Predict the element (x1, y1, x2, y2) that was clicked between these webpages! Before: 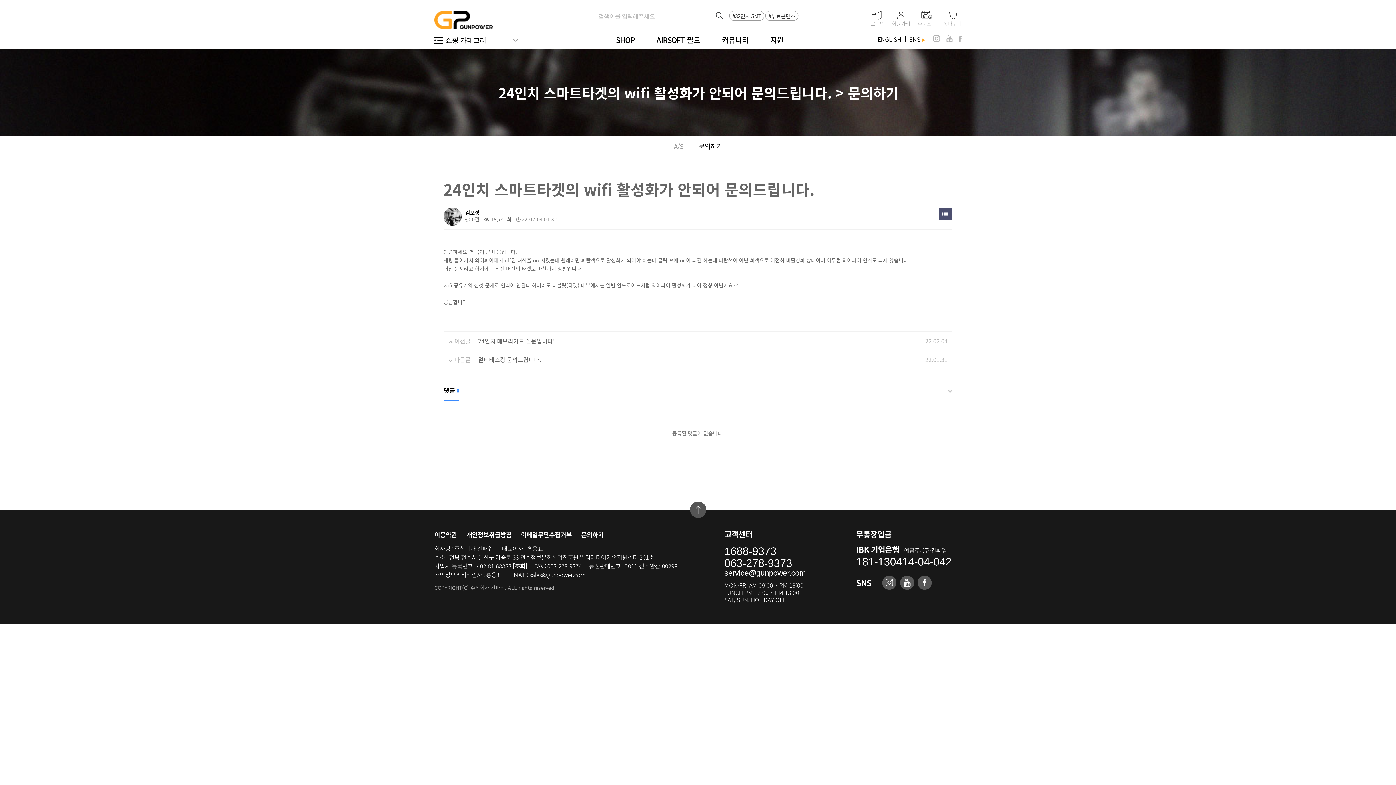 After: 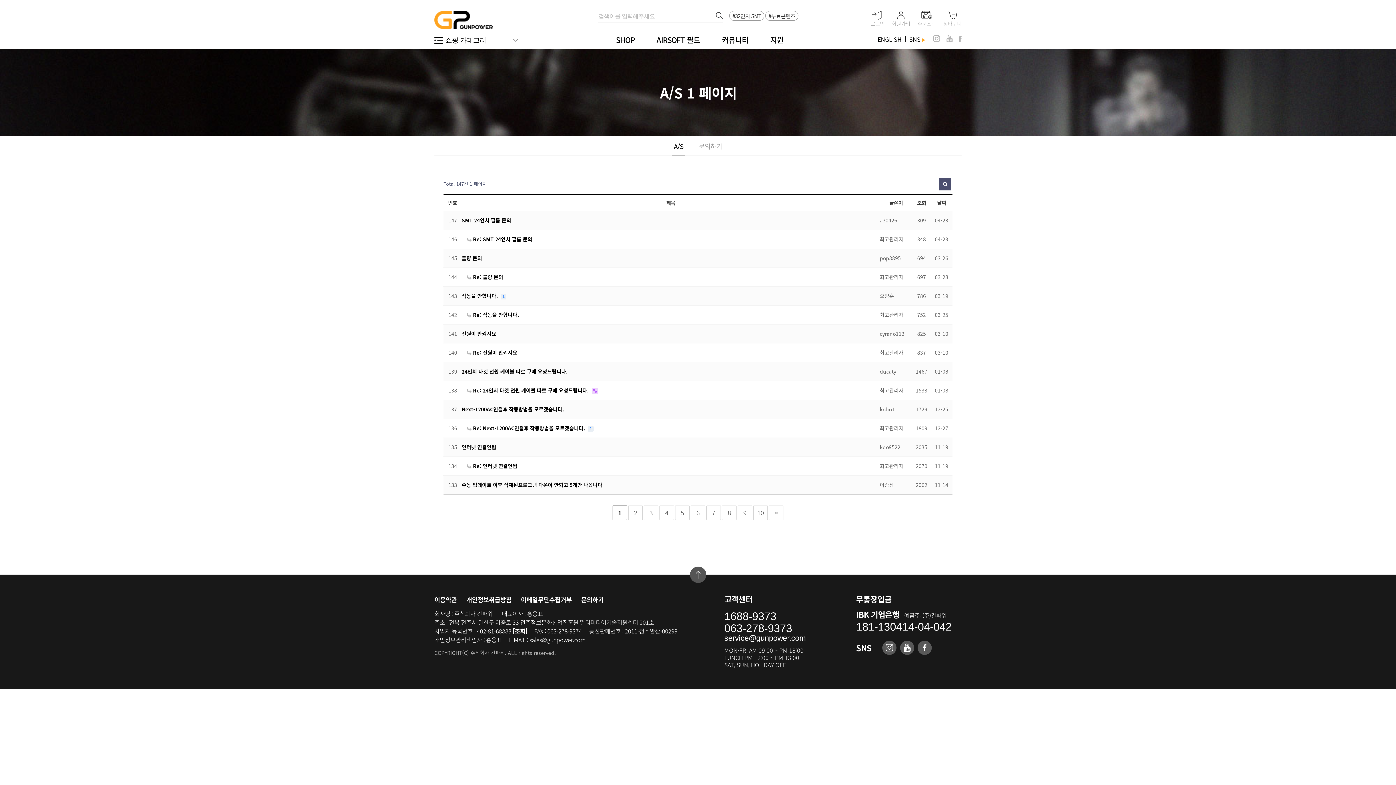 Action: label: 지원 bbox: (770, 34, 783, 45)